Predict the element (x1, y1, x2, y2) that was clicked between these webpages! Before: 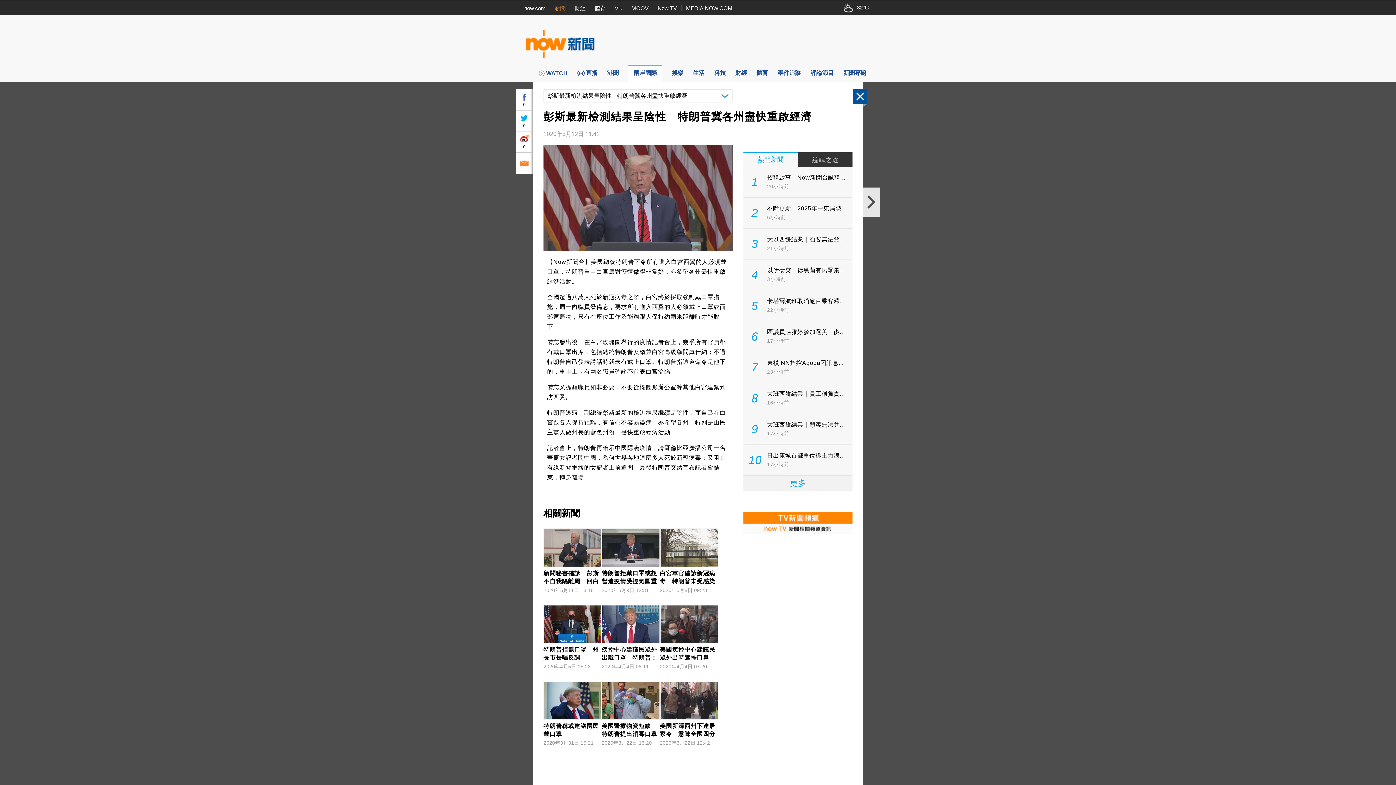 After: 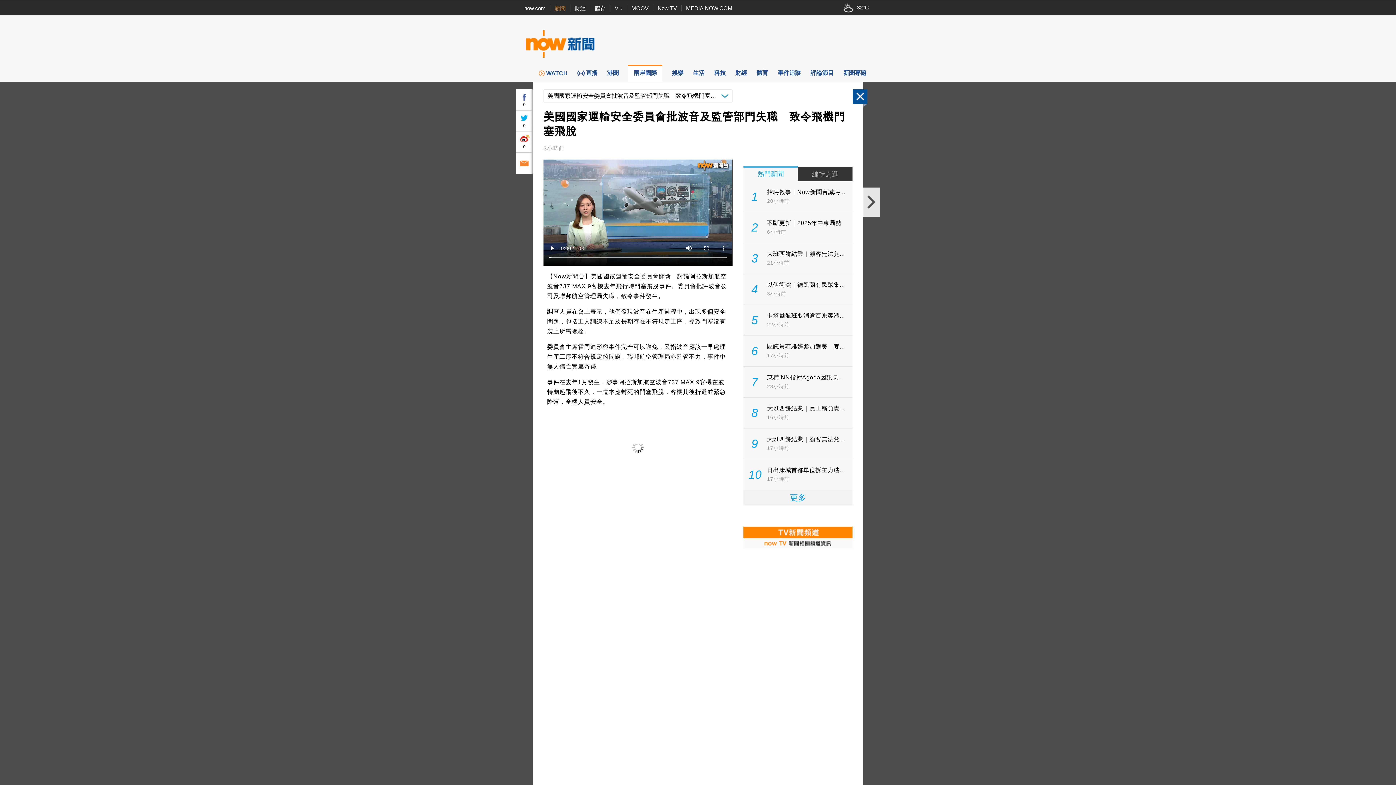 Action: label: 下一則
美國國家運輸安全委員會批波音及監管部門失職　致令飛機門塞飛脫 bbox: (863, 187, 880, 216)